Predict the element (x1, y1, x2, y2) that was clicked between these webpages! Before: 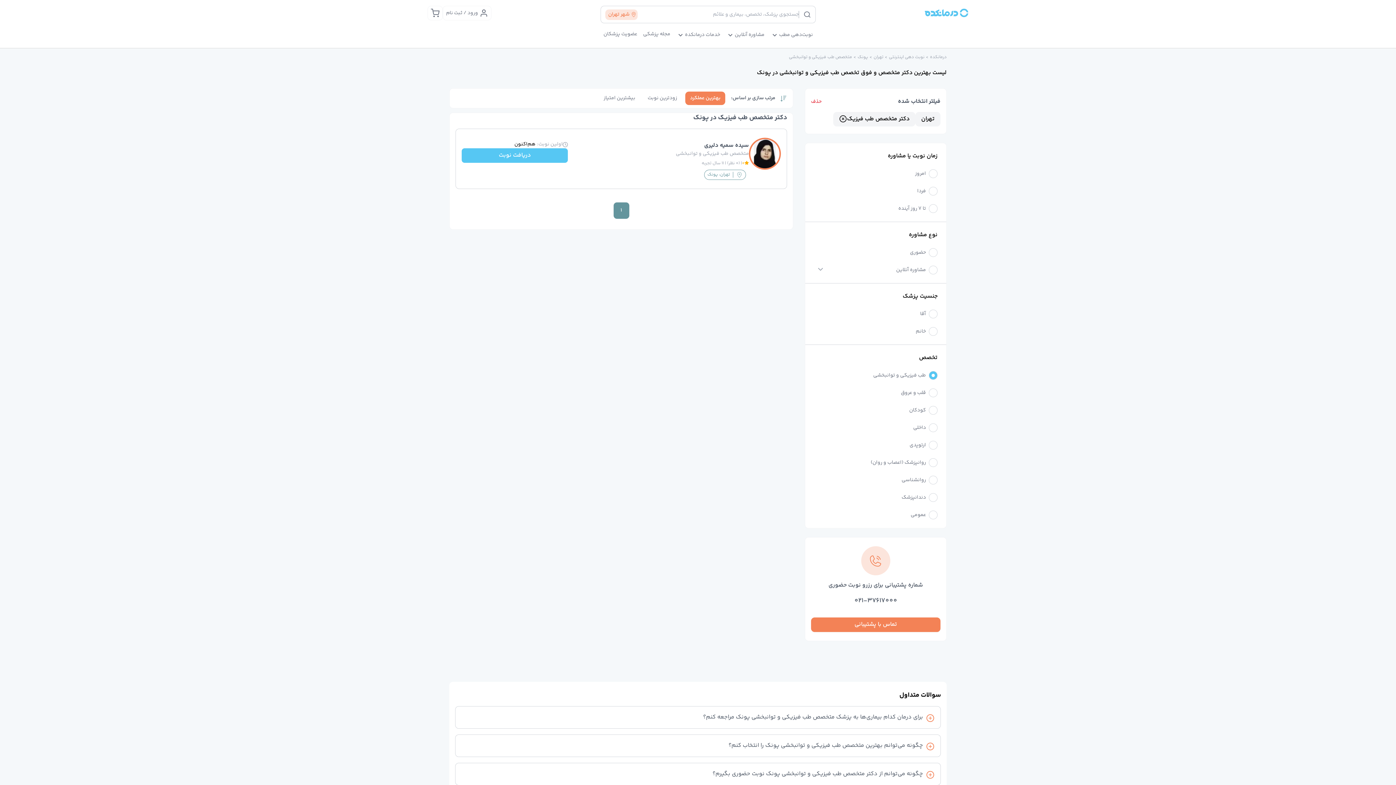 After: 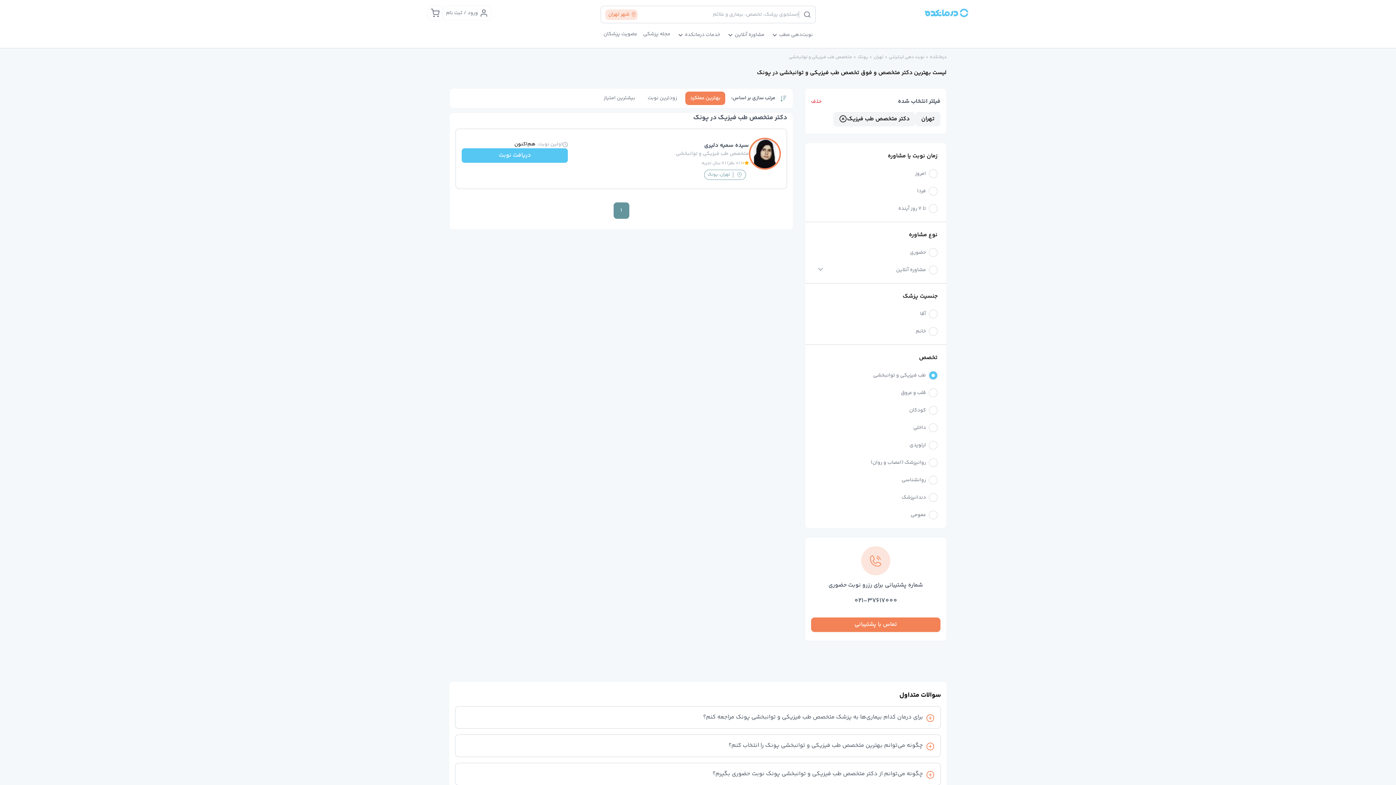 Action: bbox: (811, 617, 940, 632) label: تماس با پشتیبانی